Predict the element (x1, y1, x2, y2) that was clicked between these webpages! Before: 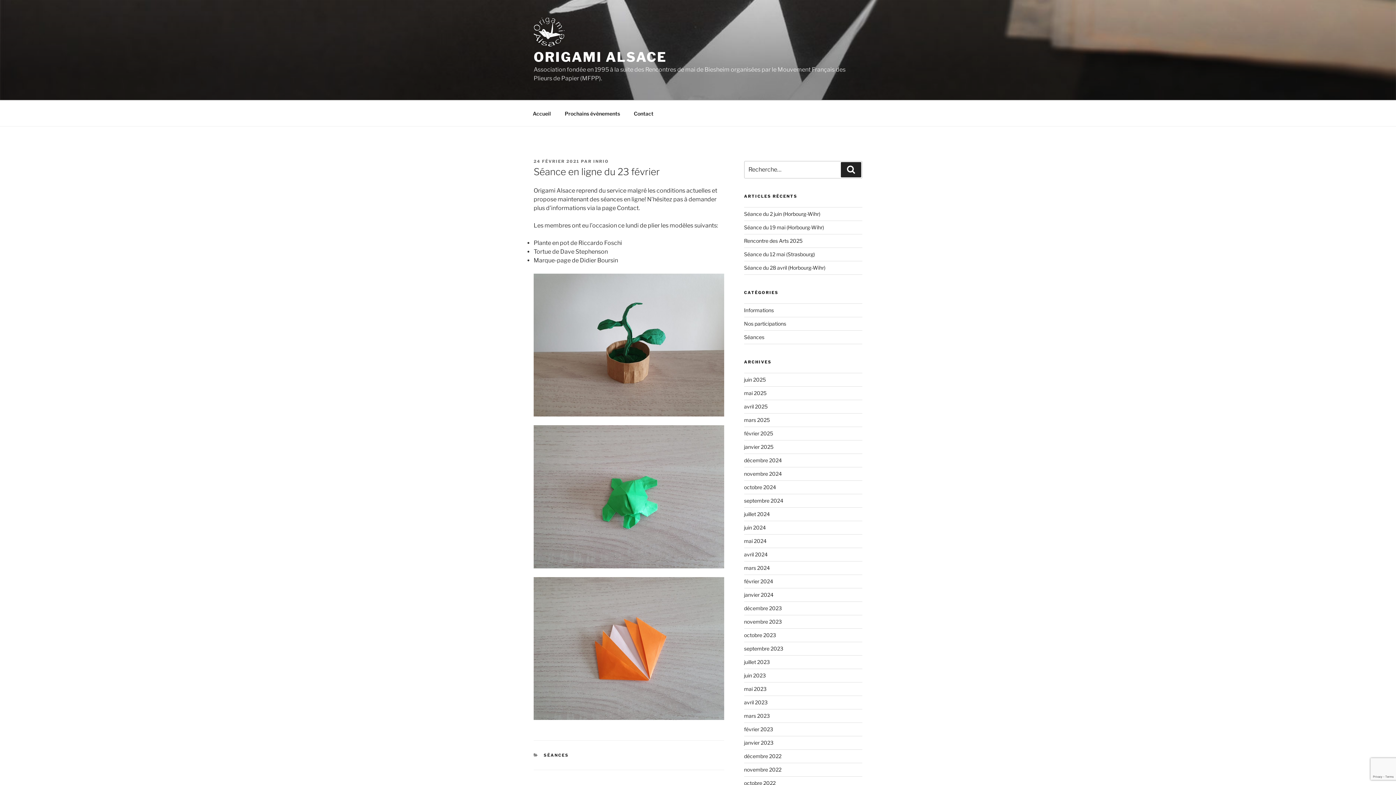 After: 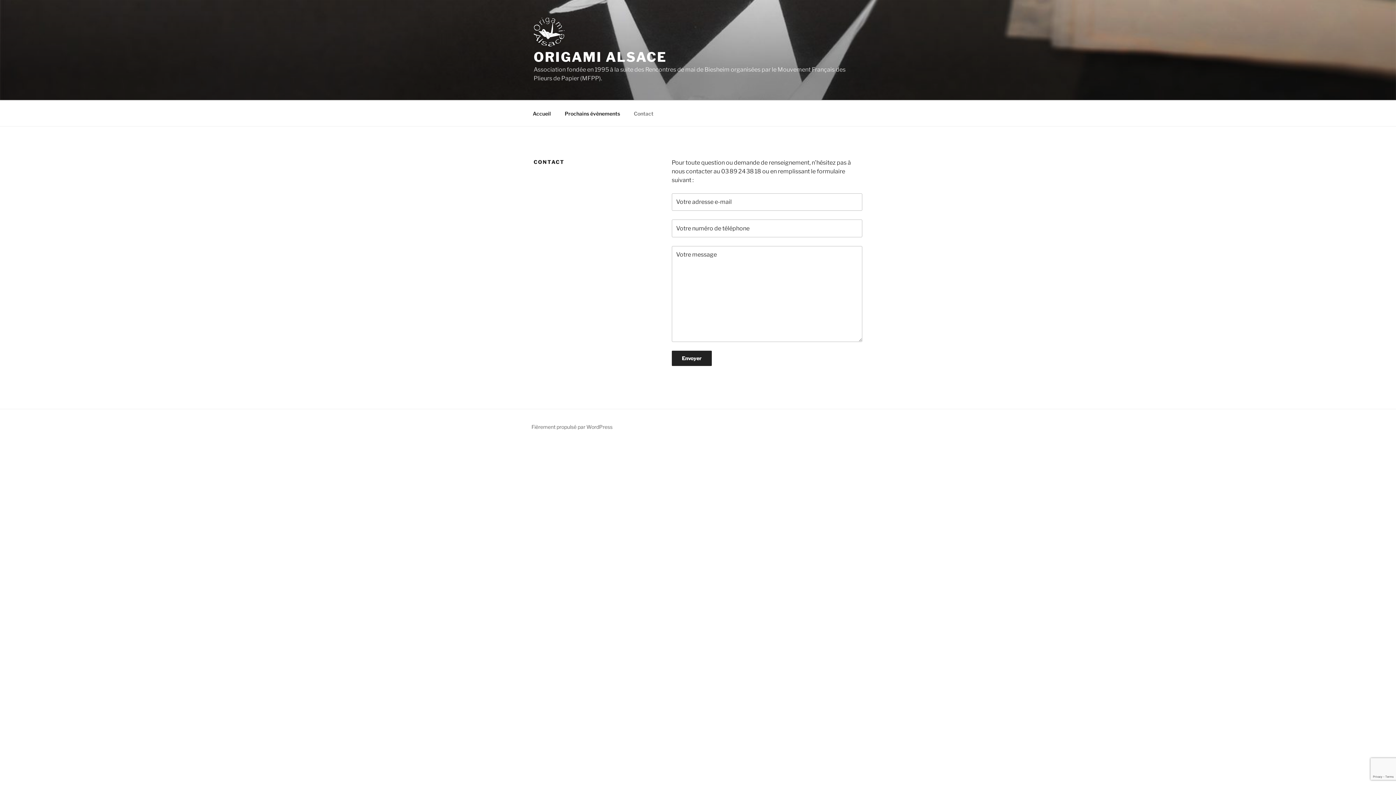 Action: bbox: (627, 104, 660, 122) label: Contact